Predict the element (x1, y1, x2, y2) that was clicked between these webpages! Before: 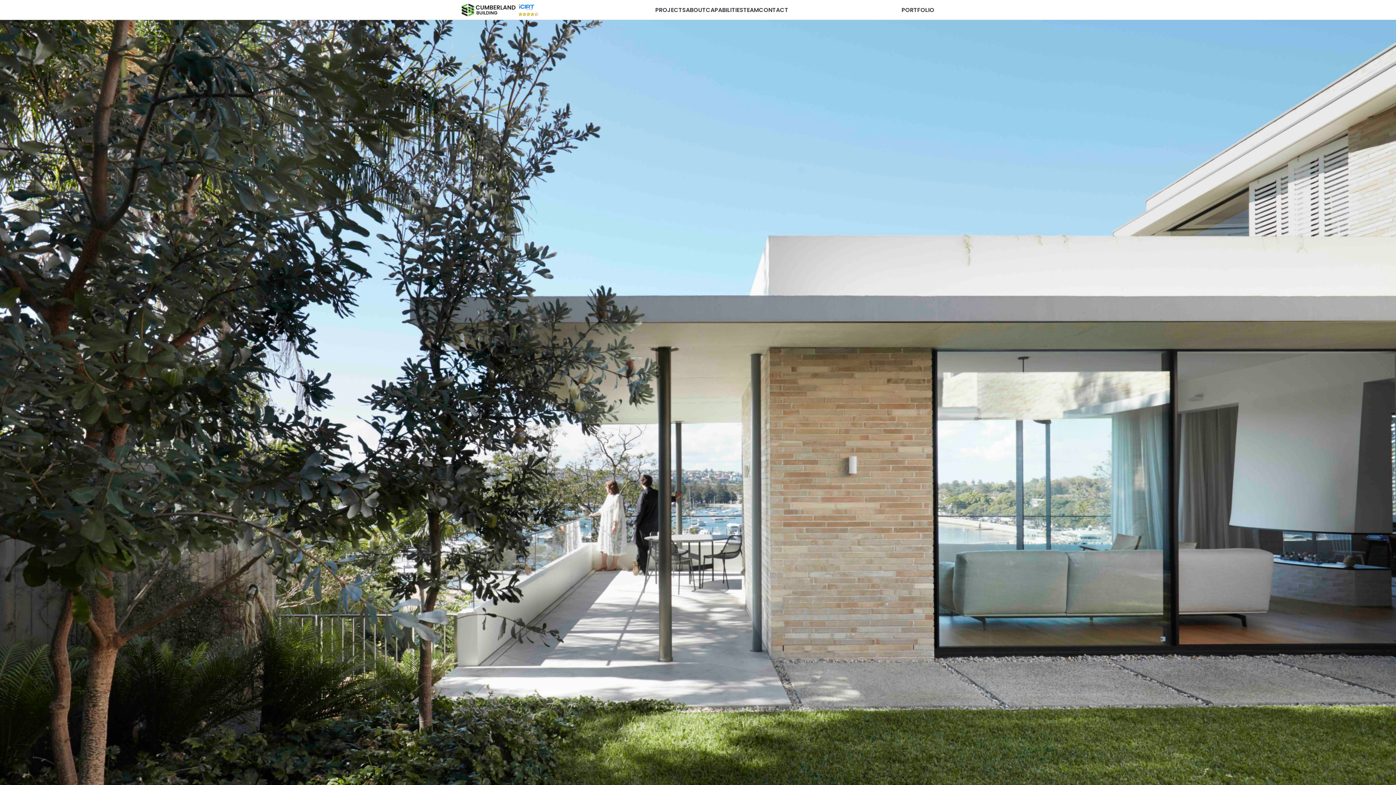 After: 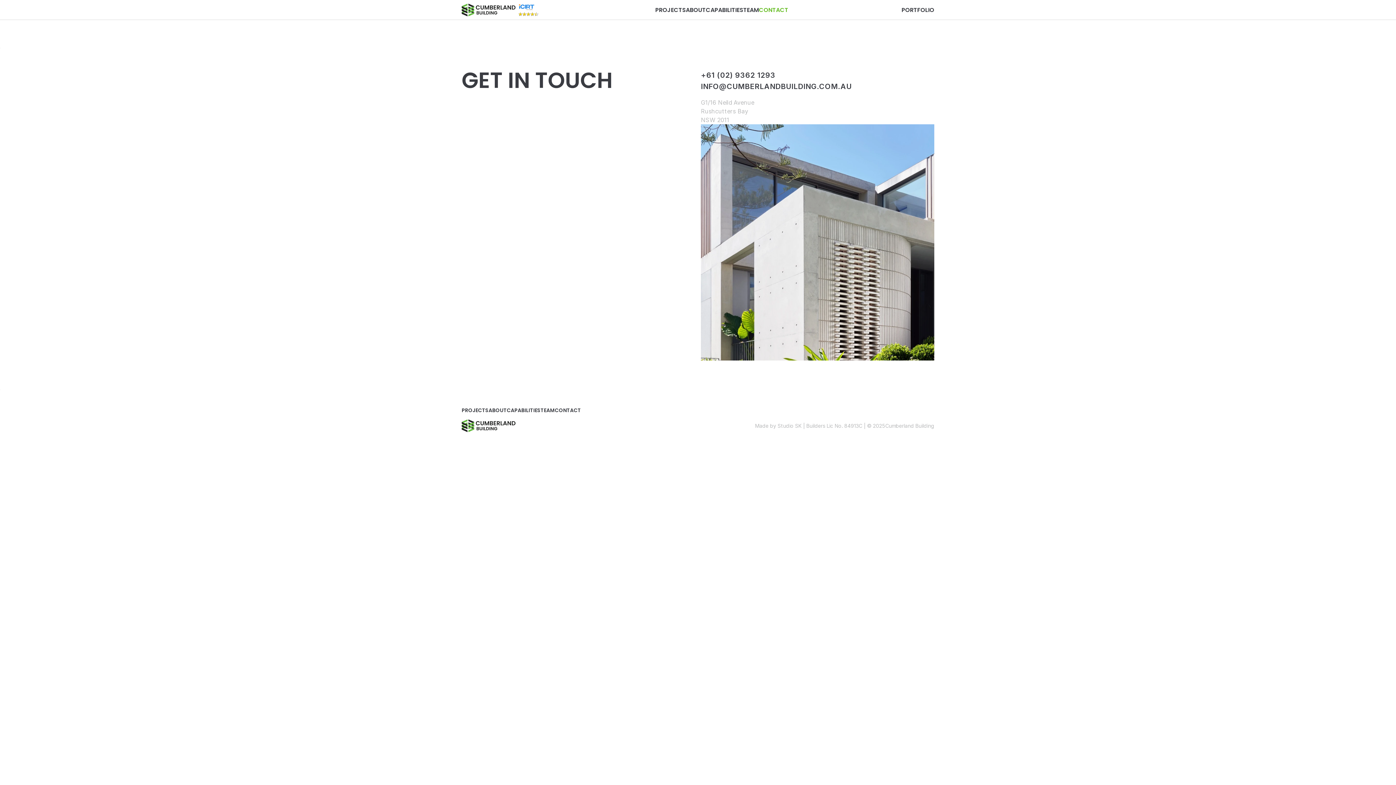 Action: label: CONTACT bbox: (759, 5, 788, 14)